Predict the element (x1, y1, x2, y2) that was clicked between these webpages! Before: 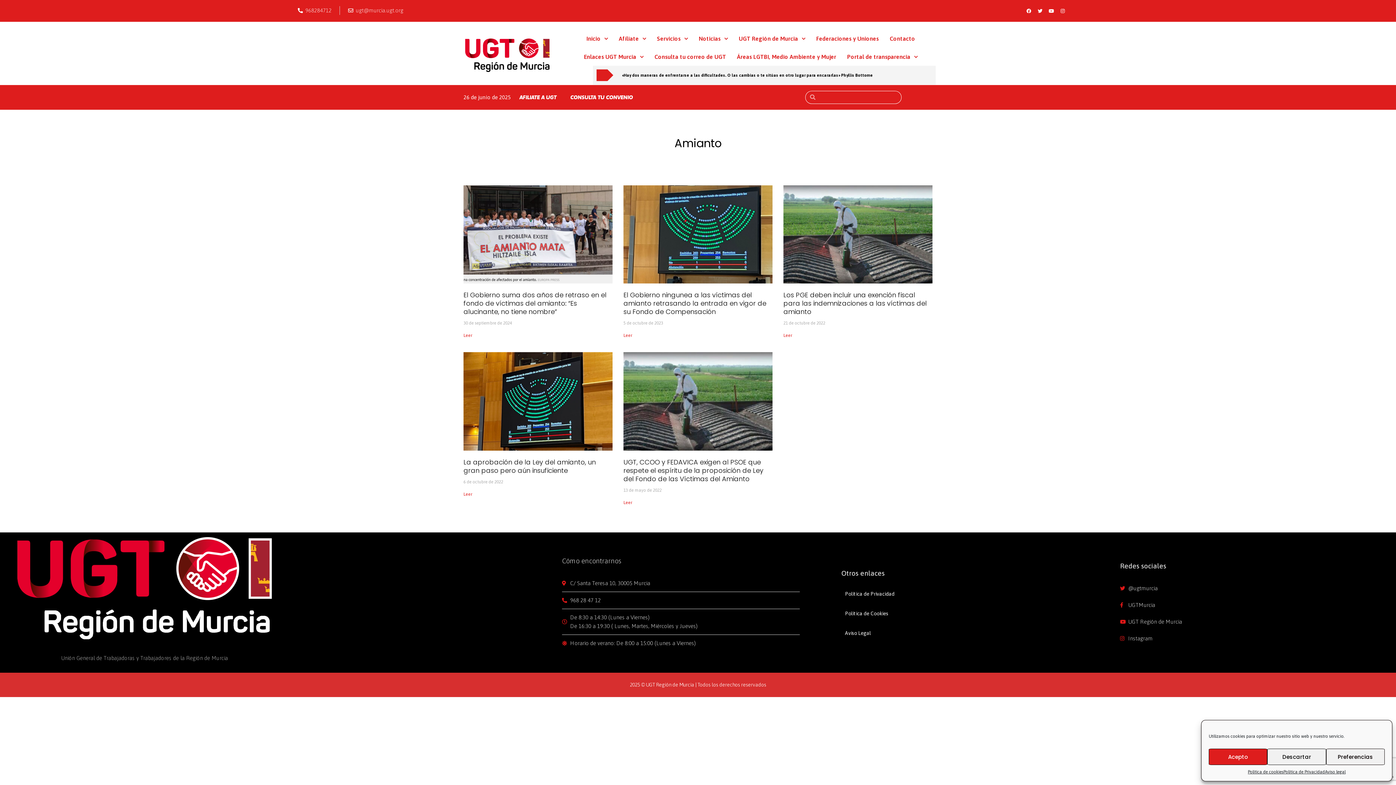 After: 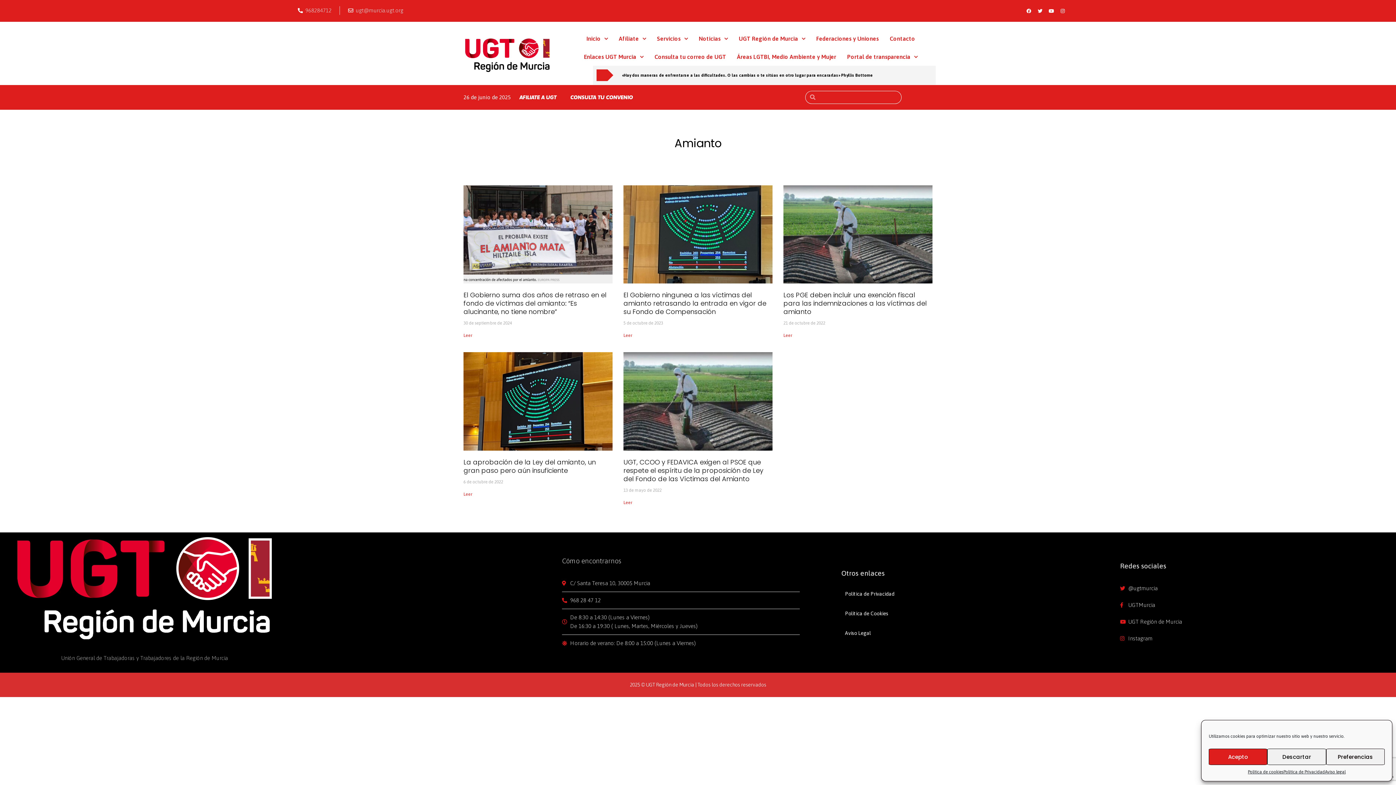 Action: bbox: (623, 352, 772, 450)